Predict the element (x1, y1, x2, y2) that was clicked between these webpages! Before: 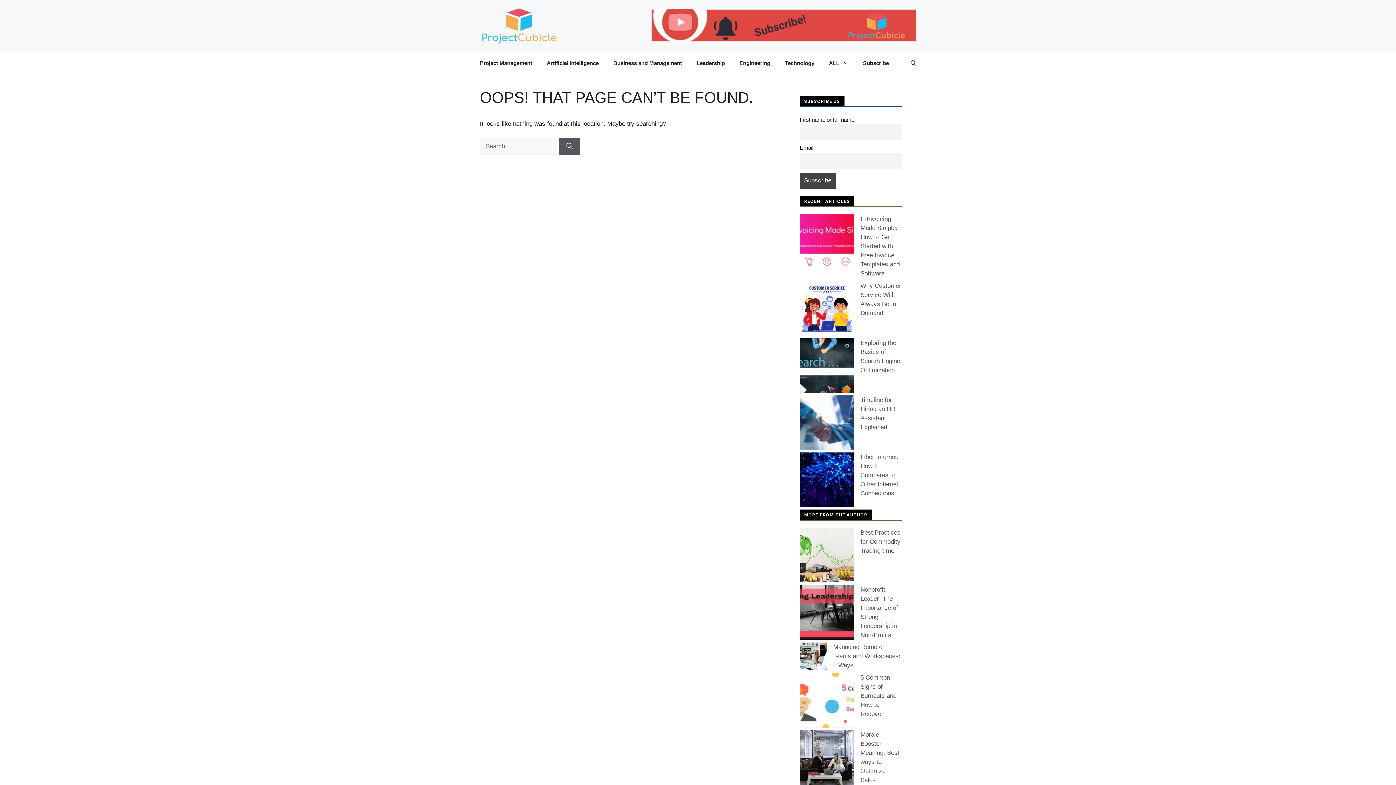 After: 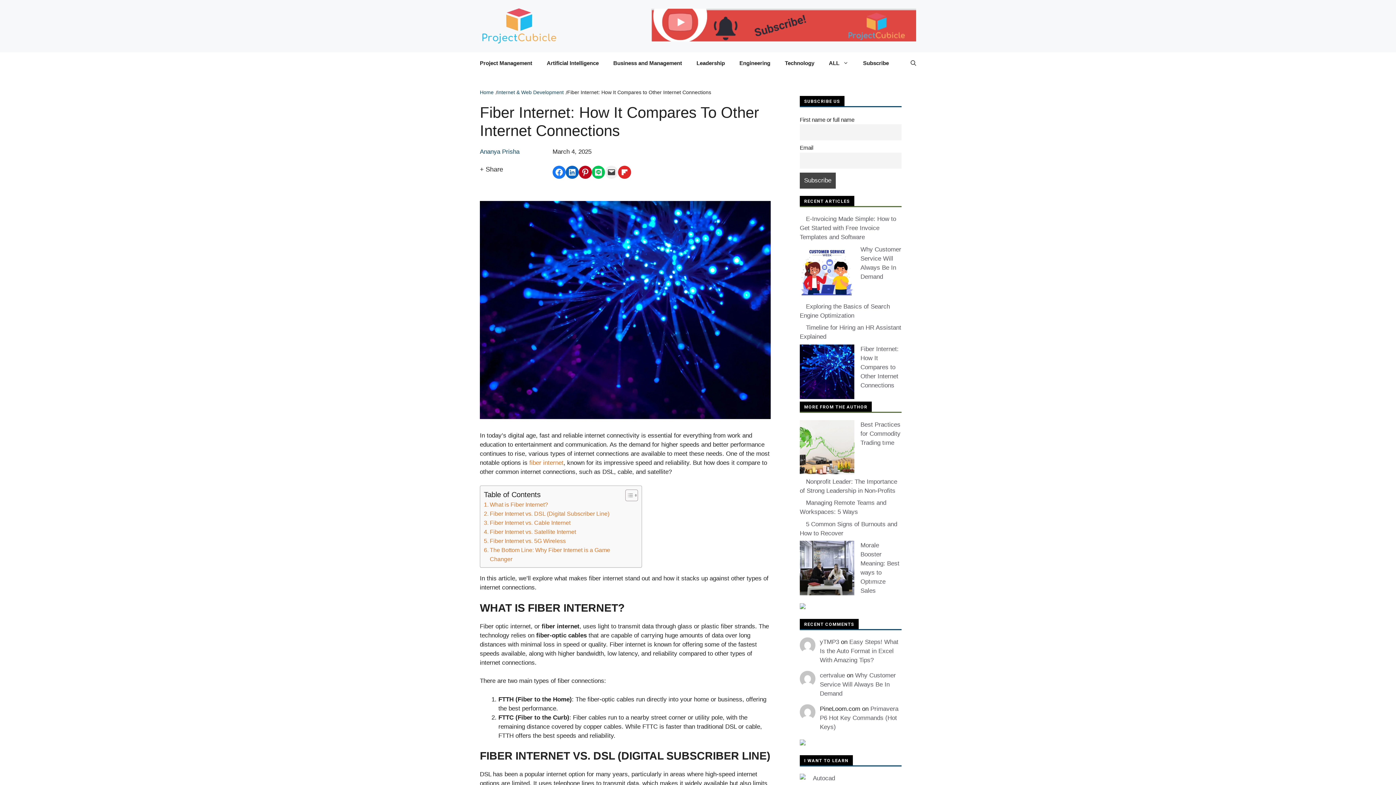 Action: label: Fiber Internet: How It Compares to Other Internet Connections bbox: (860, 453, 898, 497)